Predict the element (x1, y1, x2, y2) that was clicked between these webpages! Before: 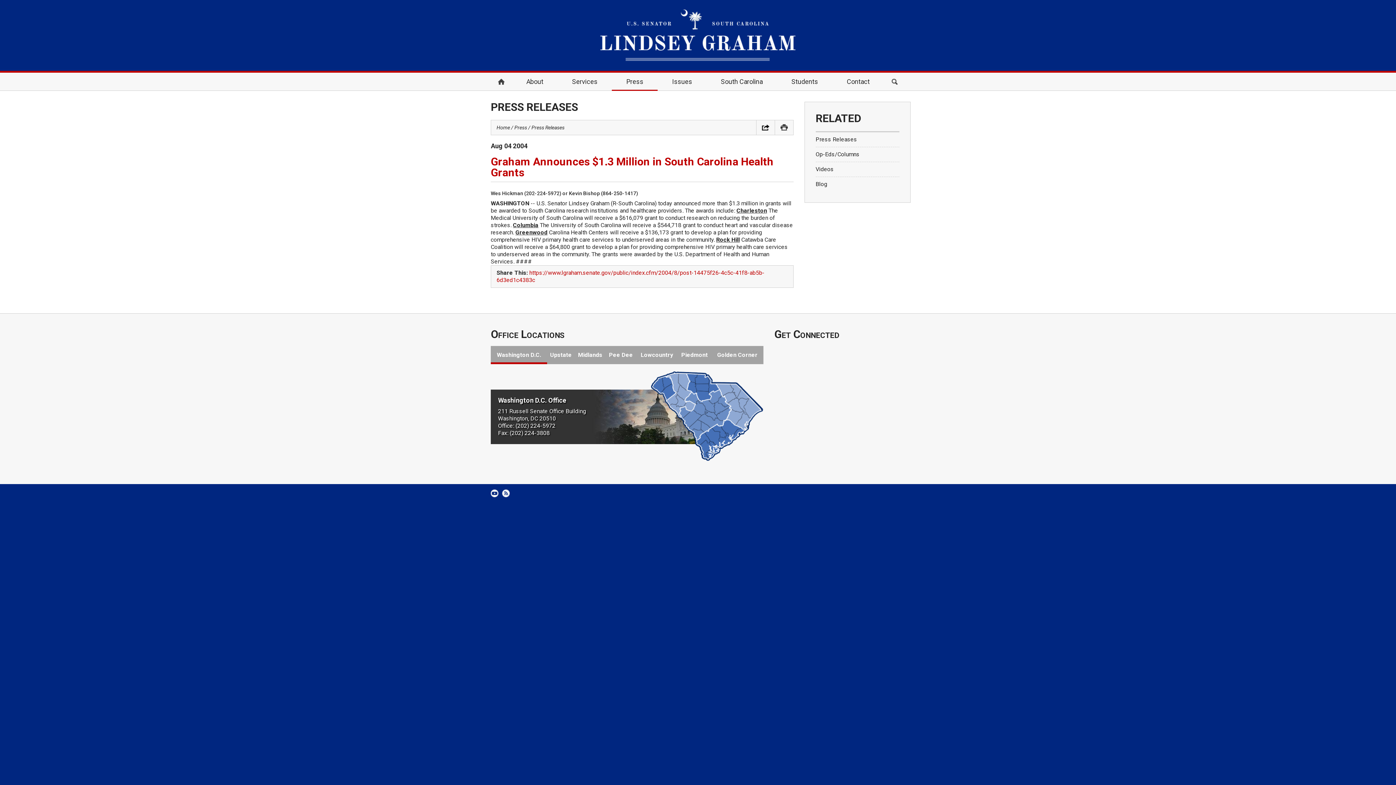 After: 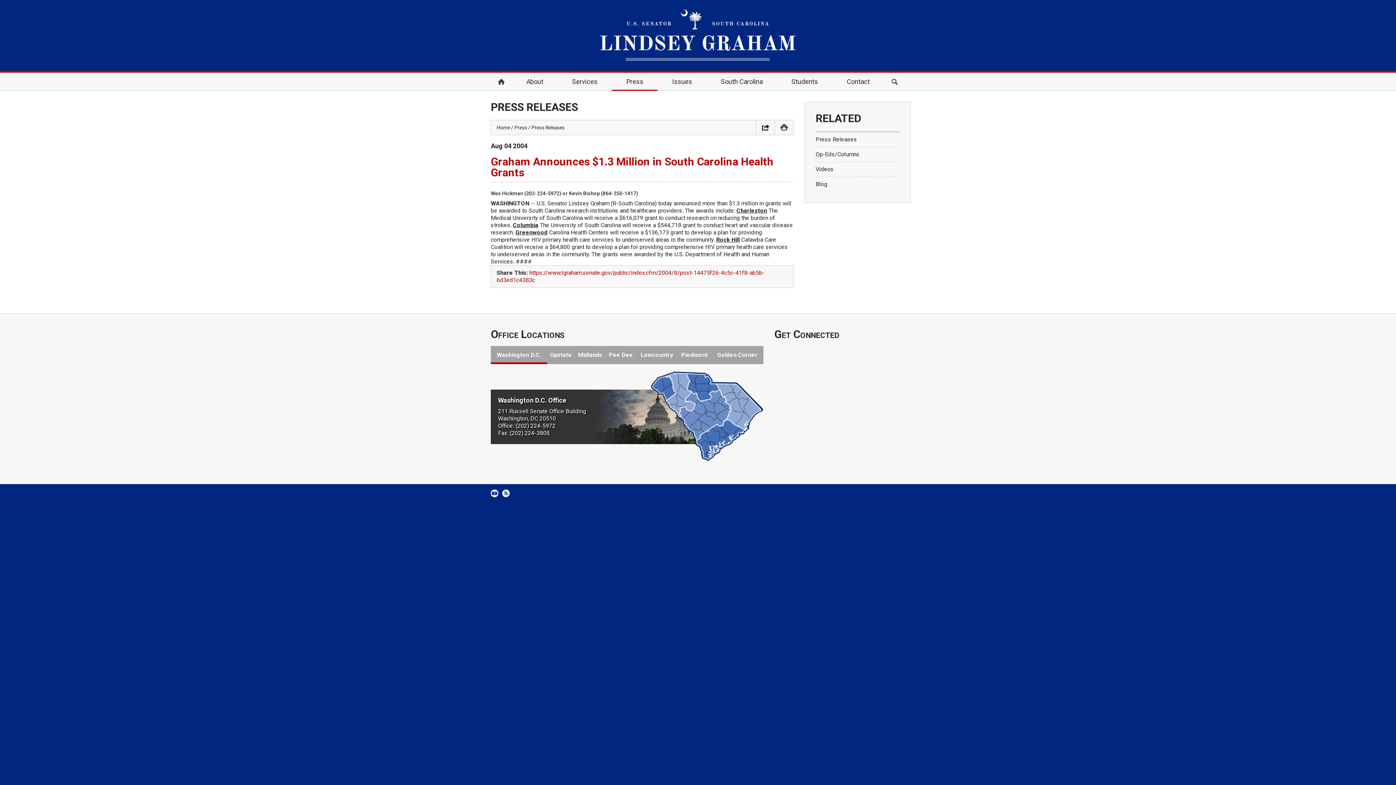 Action: label: Graham Announces $1.3 Million in South Carolina Health Grants bbox: (490, 155, 773, 178)